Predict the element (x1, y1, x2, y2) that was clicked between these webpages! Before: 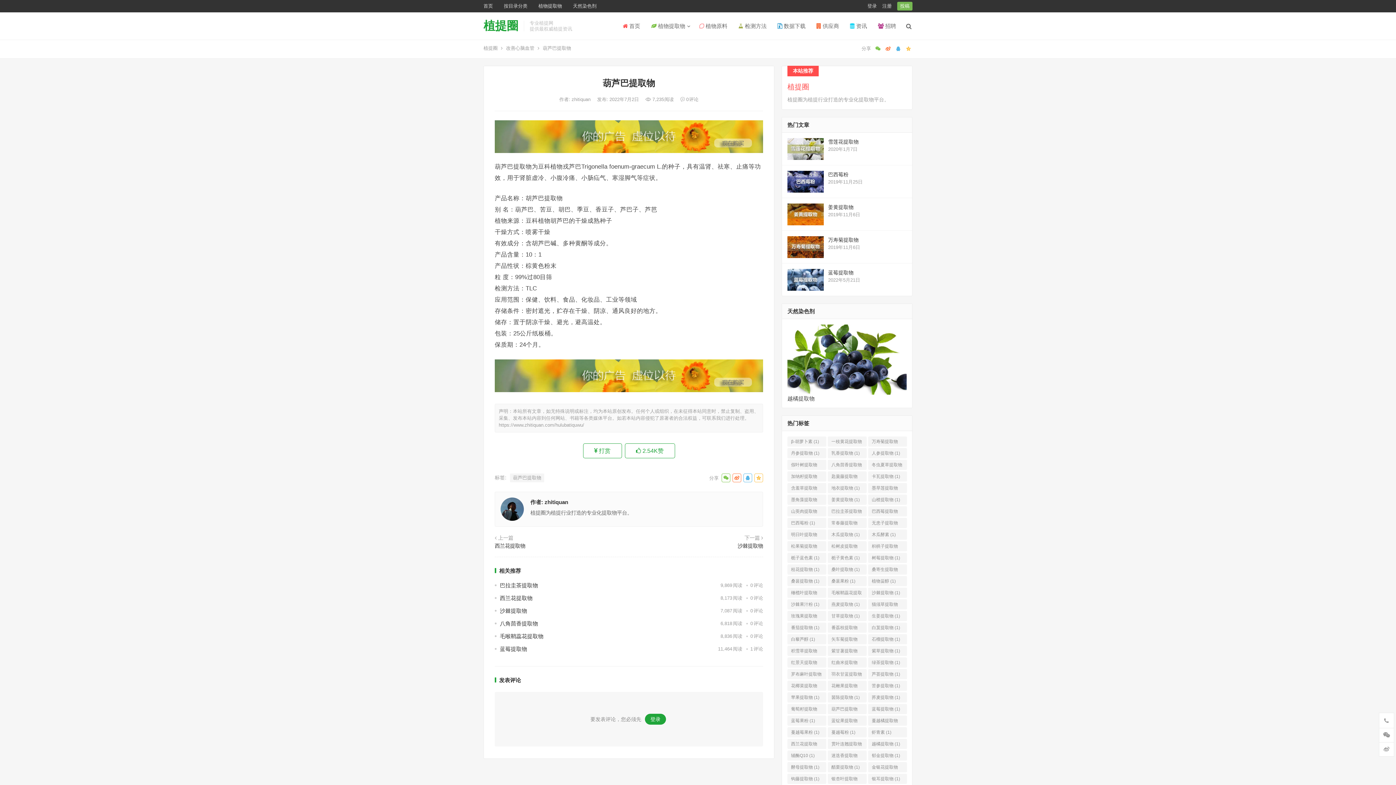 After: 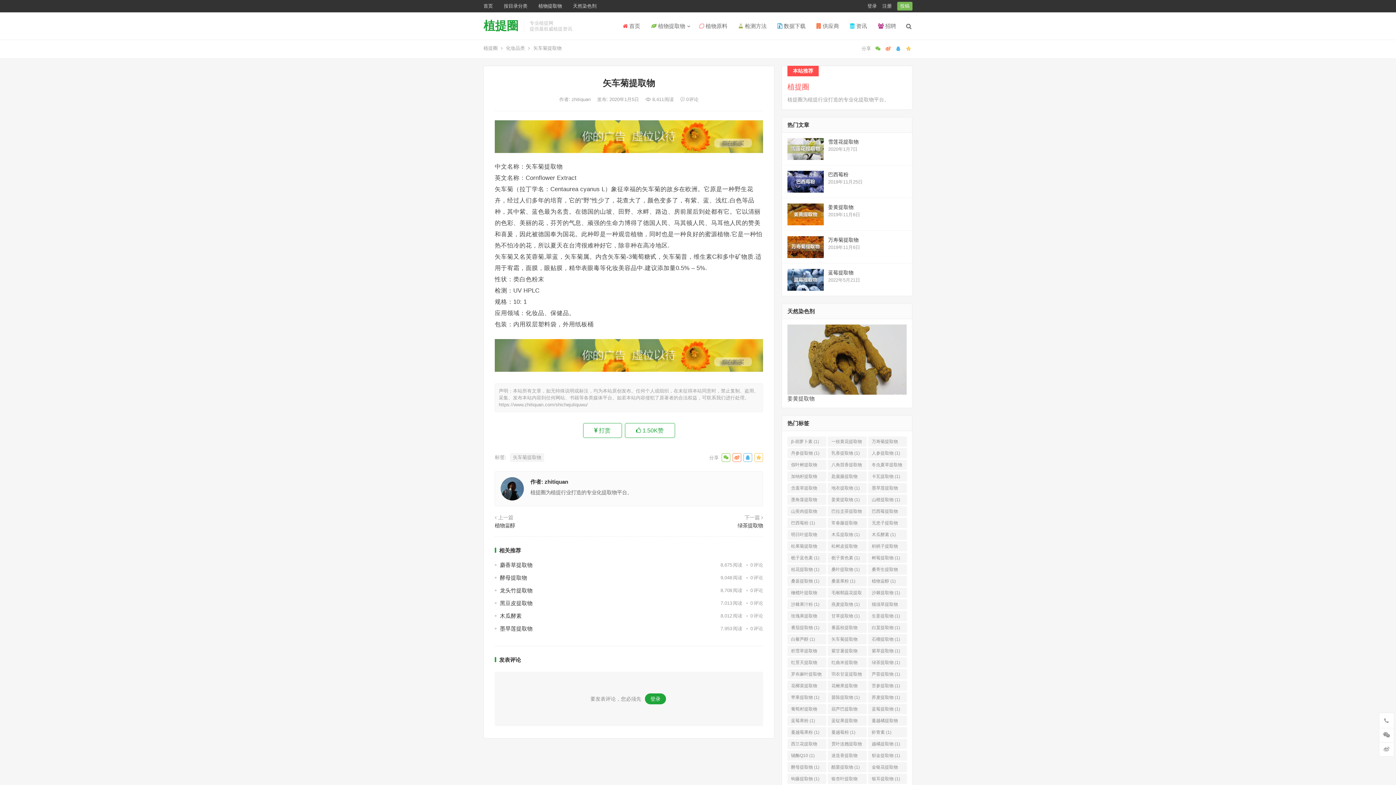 Action: bbox: (828, 634, 866, 644) label: 矢车菊提取物 (1个项目)